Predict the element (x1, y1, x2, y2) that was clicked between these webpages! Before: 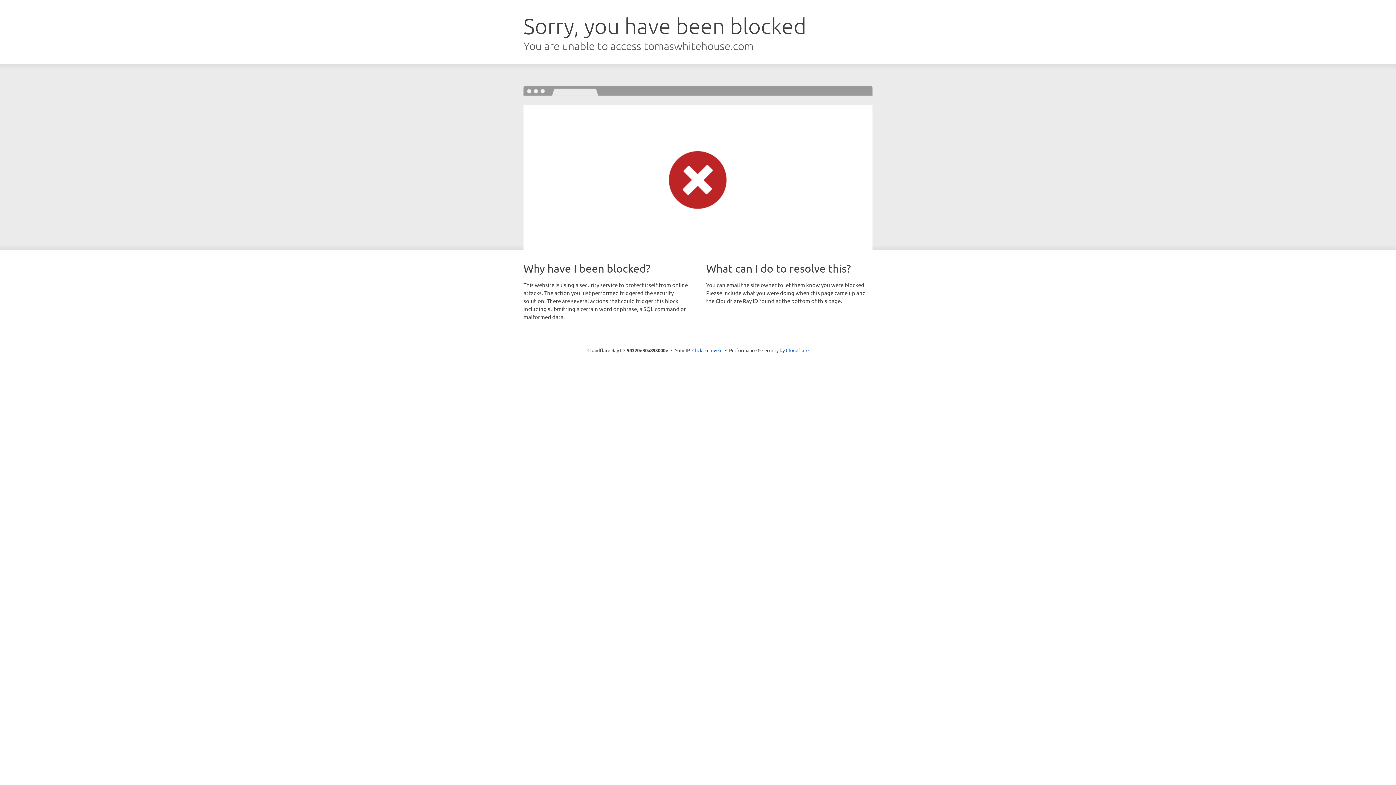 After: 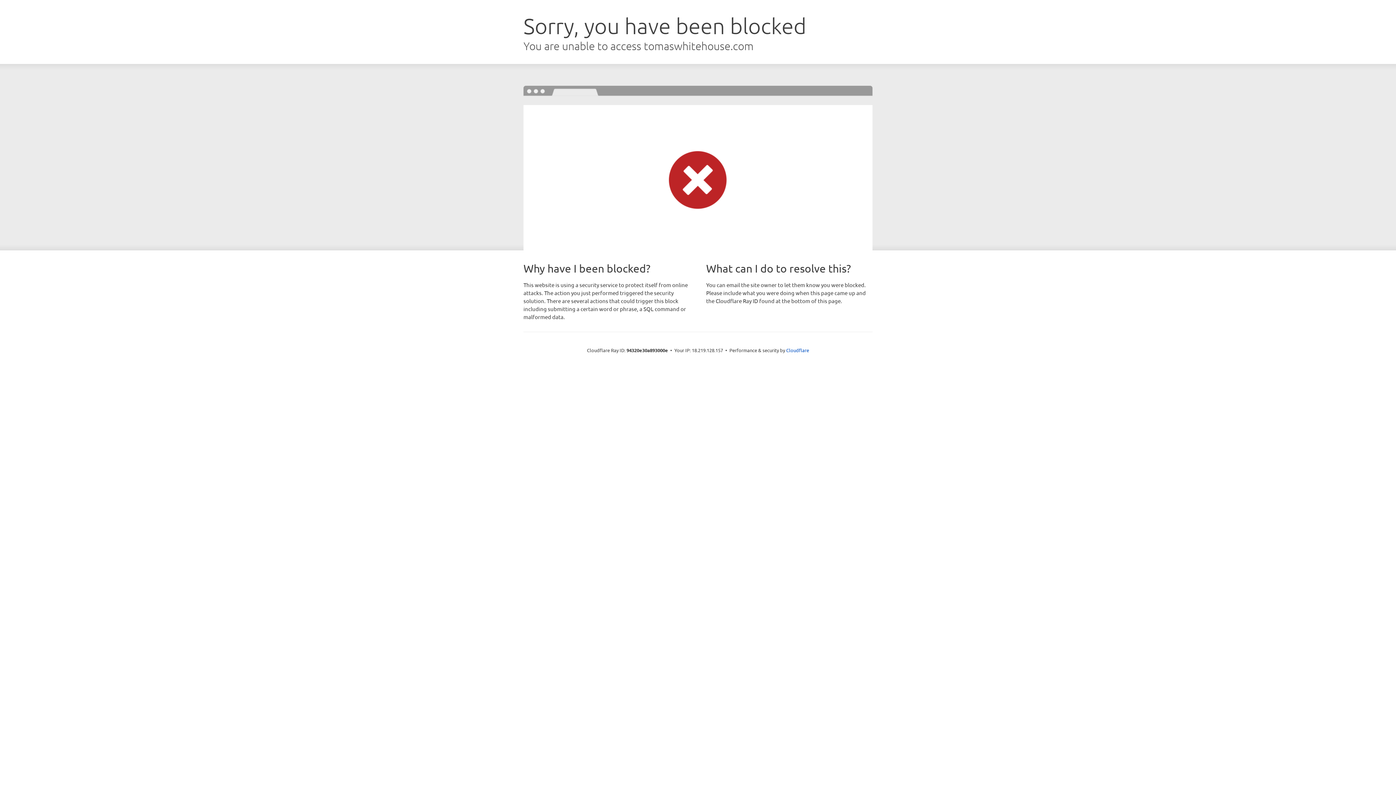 Action: bbox: (692, 346, 722, 353) label: Click to reveal